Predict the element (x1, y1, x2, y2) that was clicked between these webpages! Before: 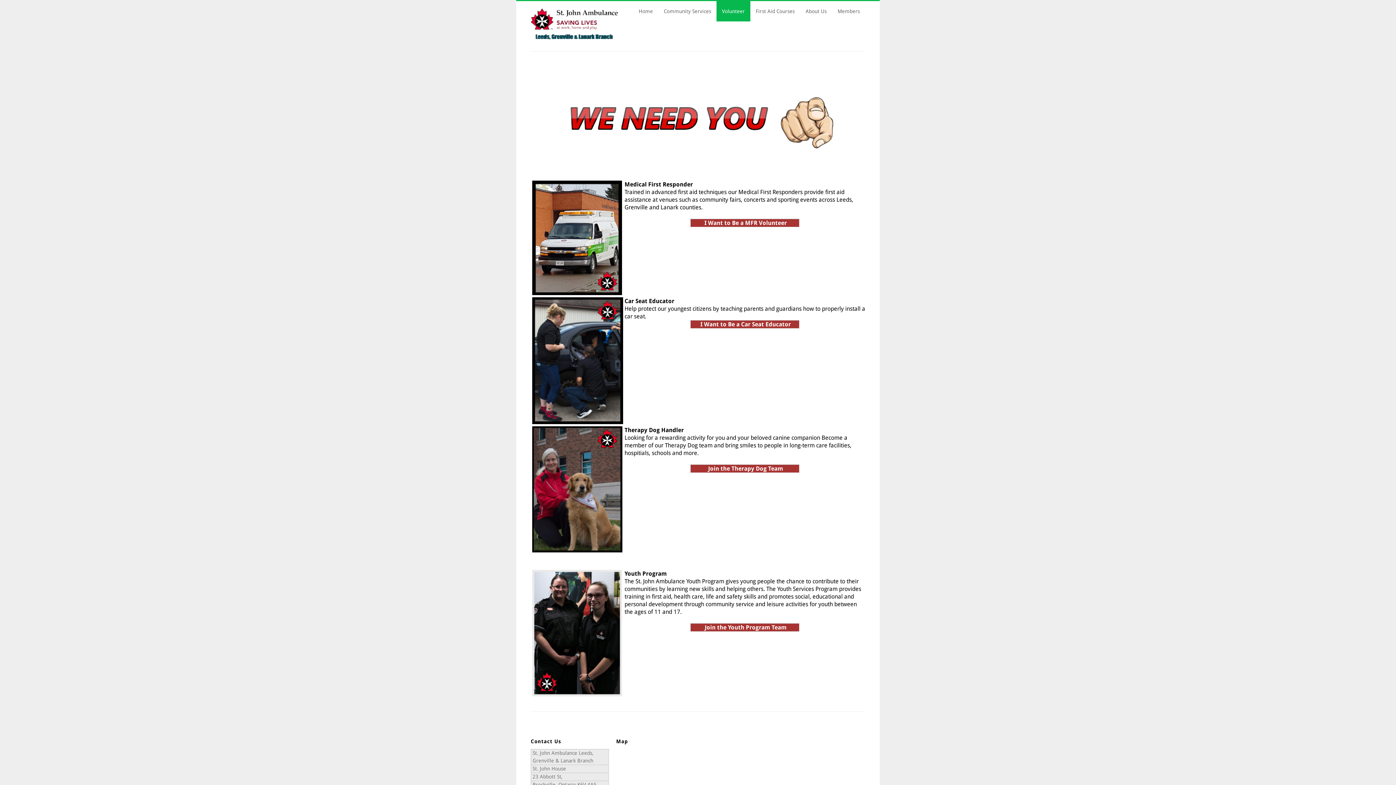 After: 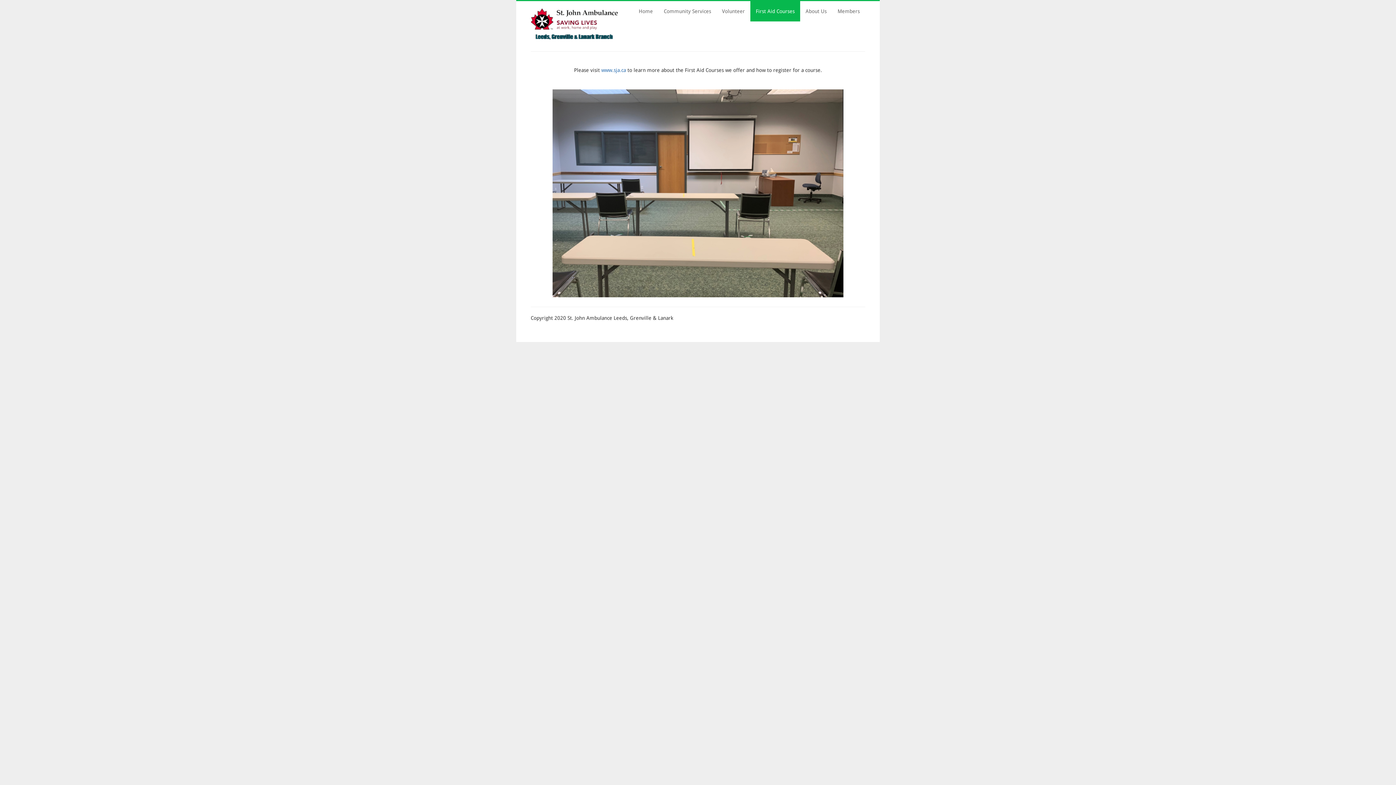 Action: label: First Aid Courses bbox: (750, 1, 800, 21)